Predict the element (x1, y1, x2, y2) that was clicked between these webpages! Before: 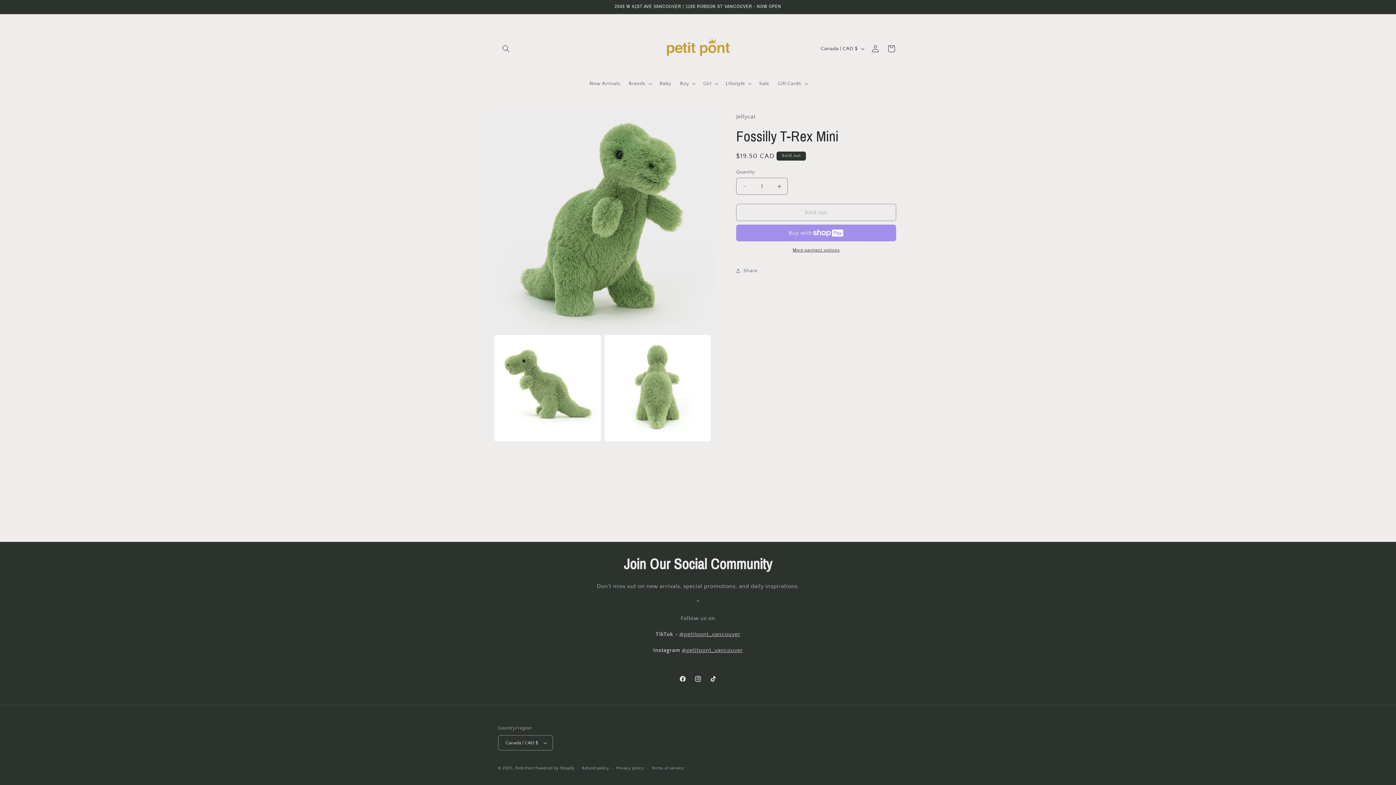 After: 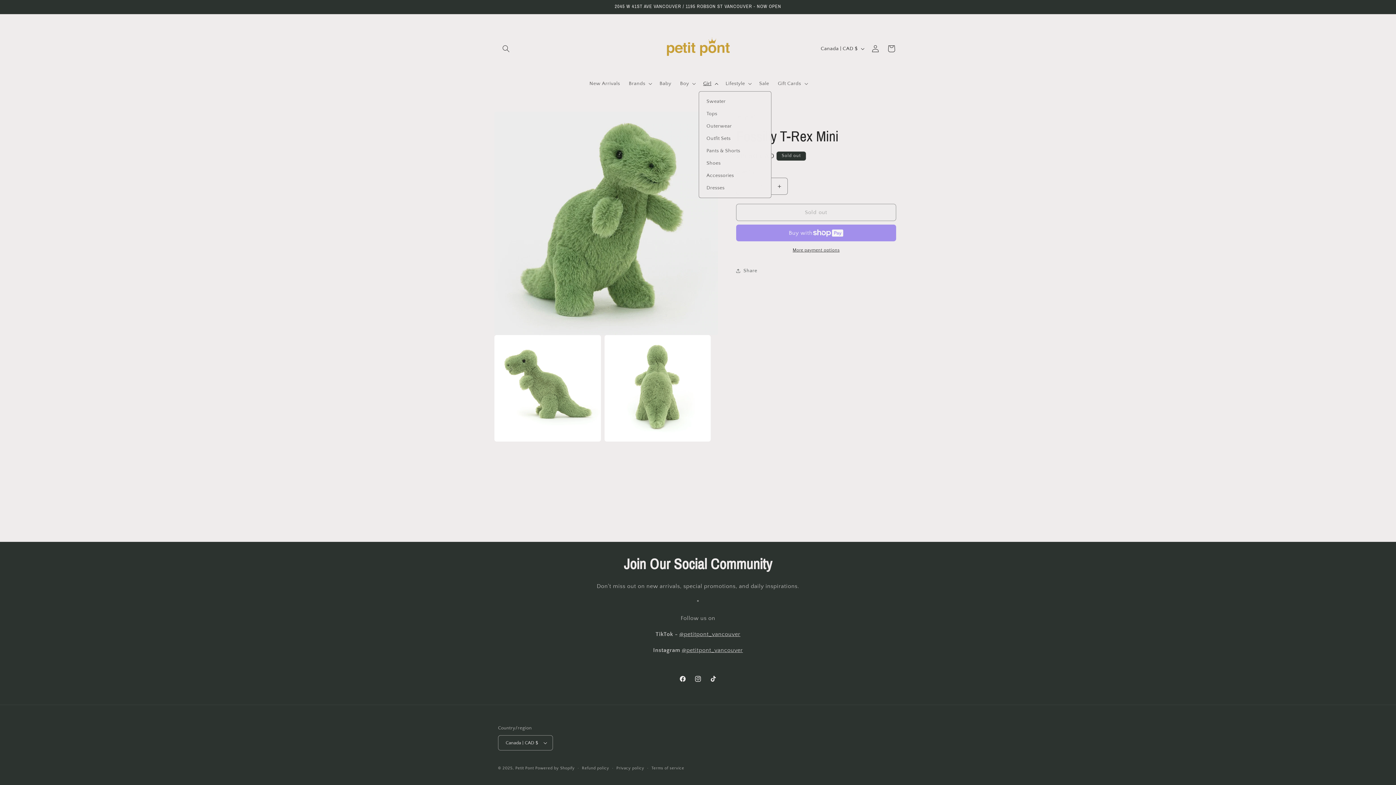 Action: label: Girl bbox: (699, 76, 721, 91)